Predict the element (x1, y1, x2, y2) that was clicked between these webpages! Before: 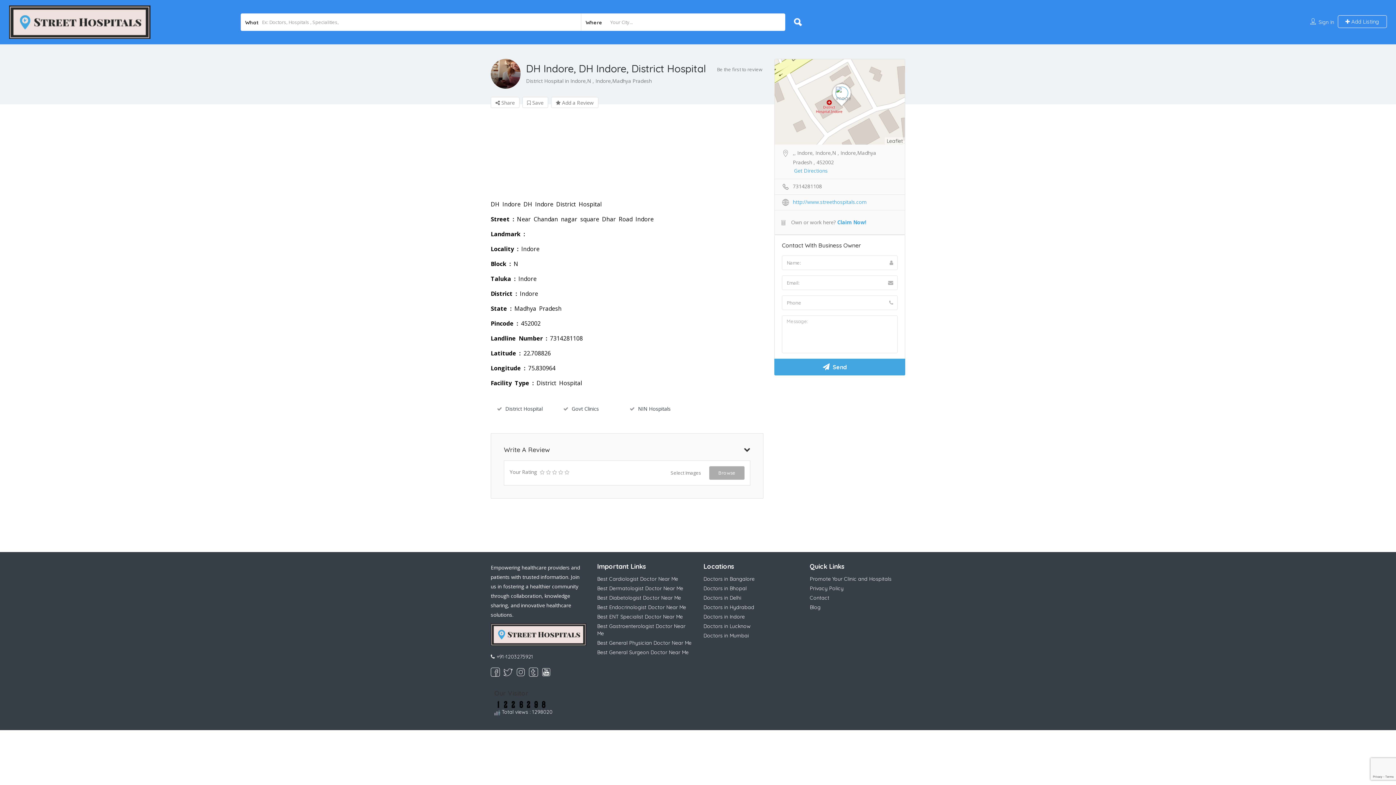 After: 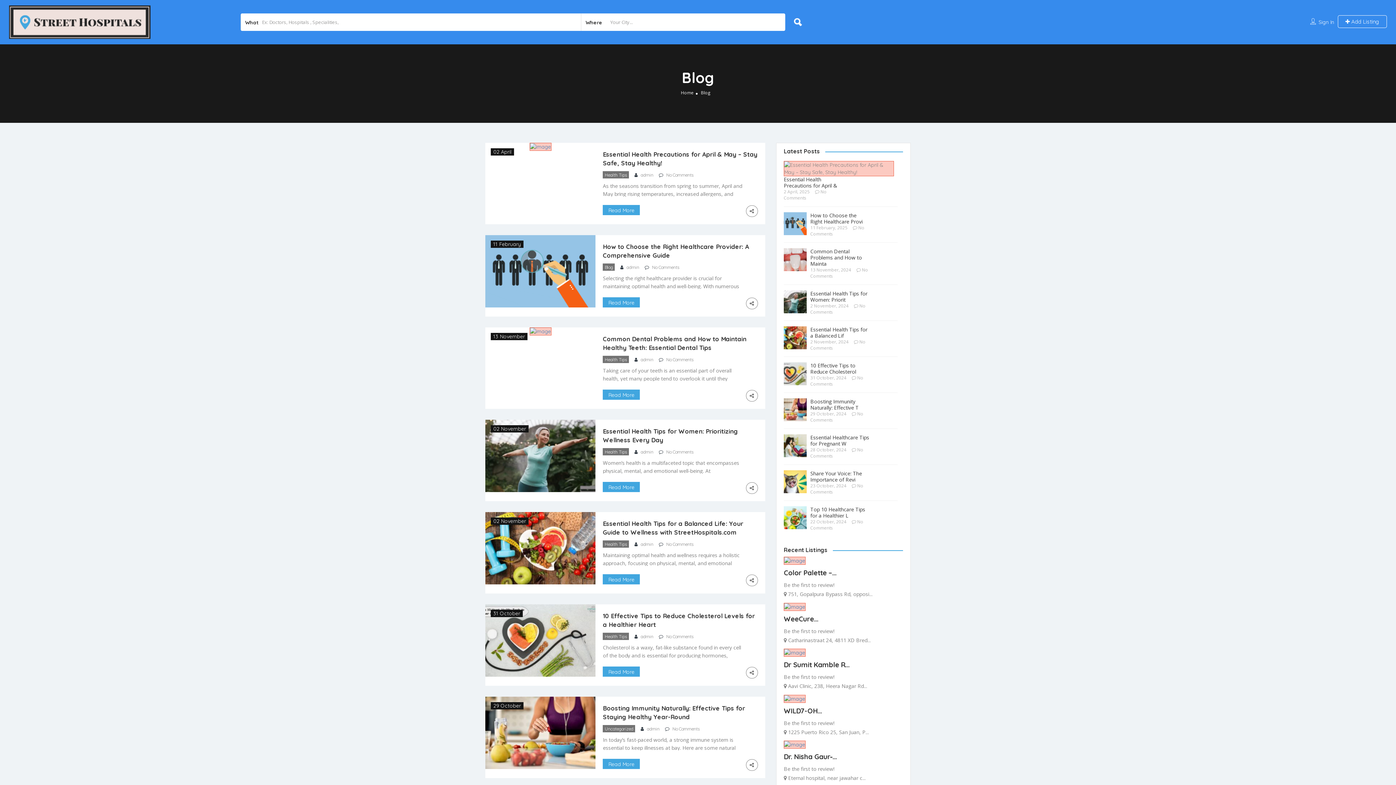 Action: label: Blog bbox: (810, 604, 820, 610)